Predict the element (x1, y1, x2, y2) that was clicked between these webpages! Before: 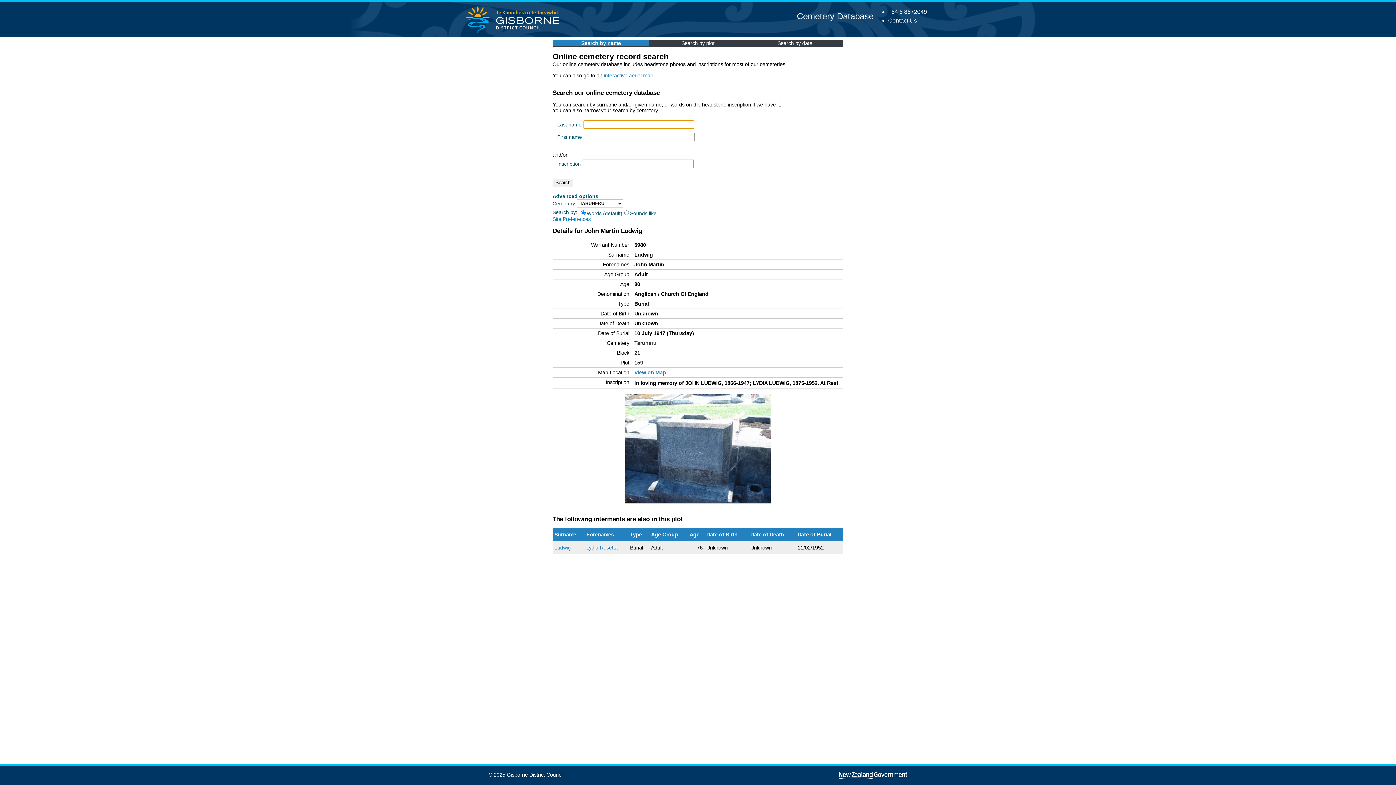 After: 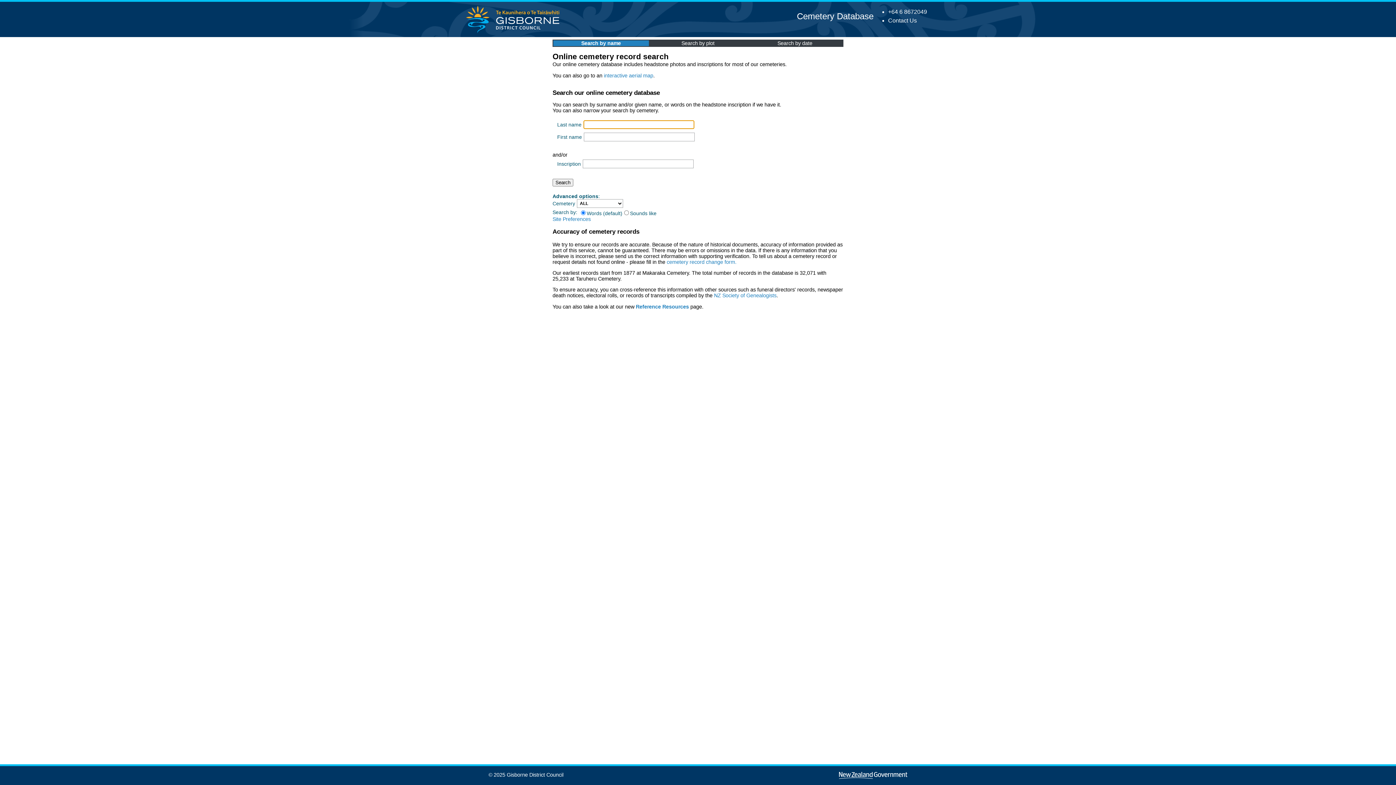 Action: bbox: (797, 11, 873, 21) label: Cemetery Database